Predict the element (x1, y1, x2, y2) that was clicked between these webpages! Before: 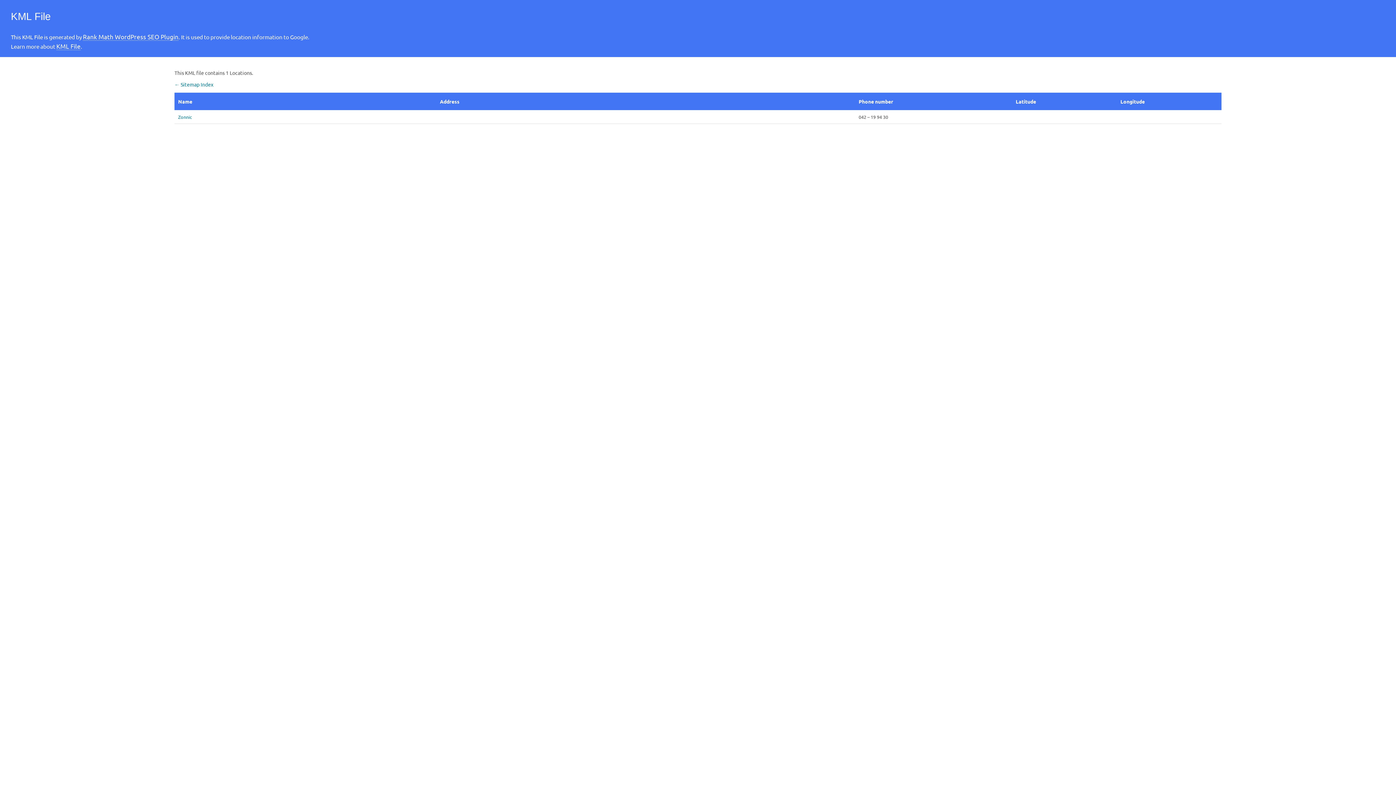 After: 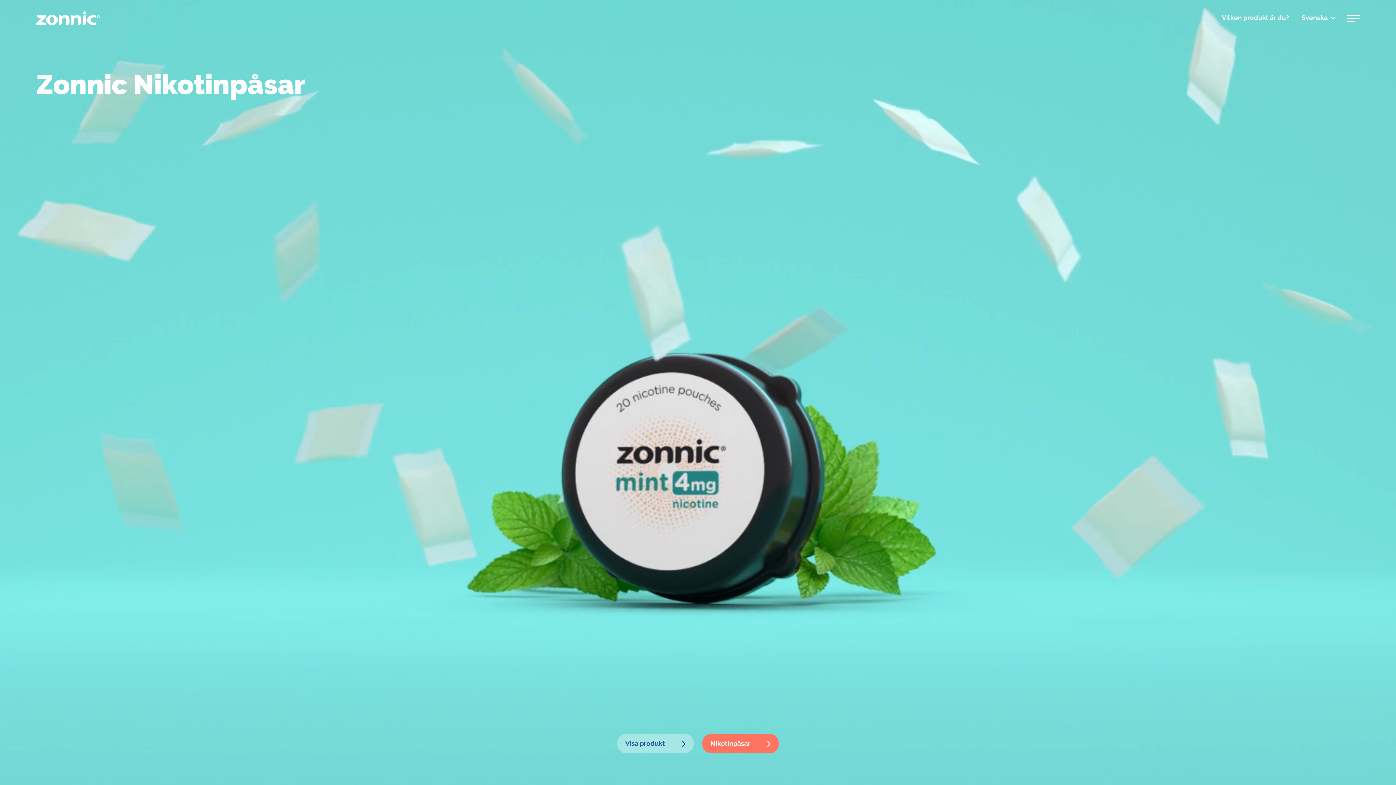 Action: bbox: (178, 113, 432, 120) label: Zonnic